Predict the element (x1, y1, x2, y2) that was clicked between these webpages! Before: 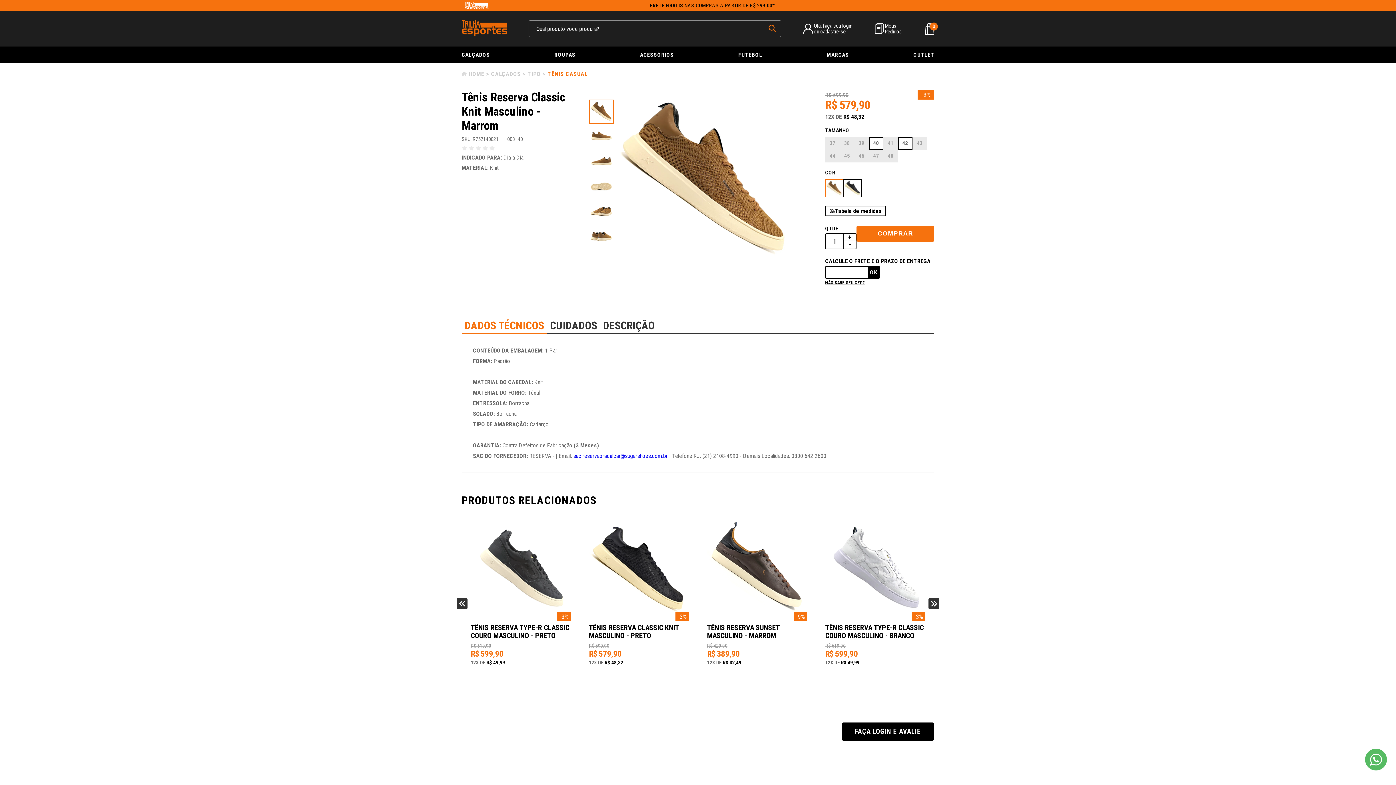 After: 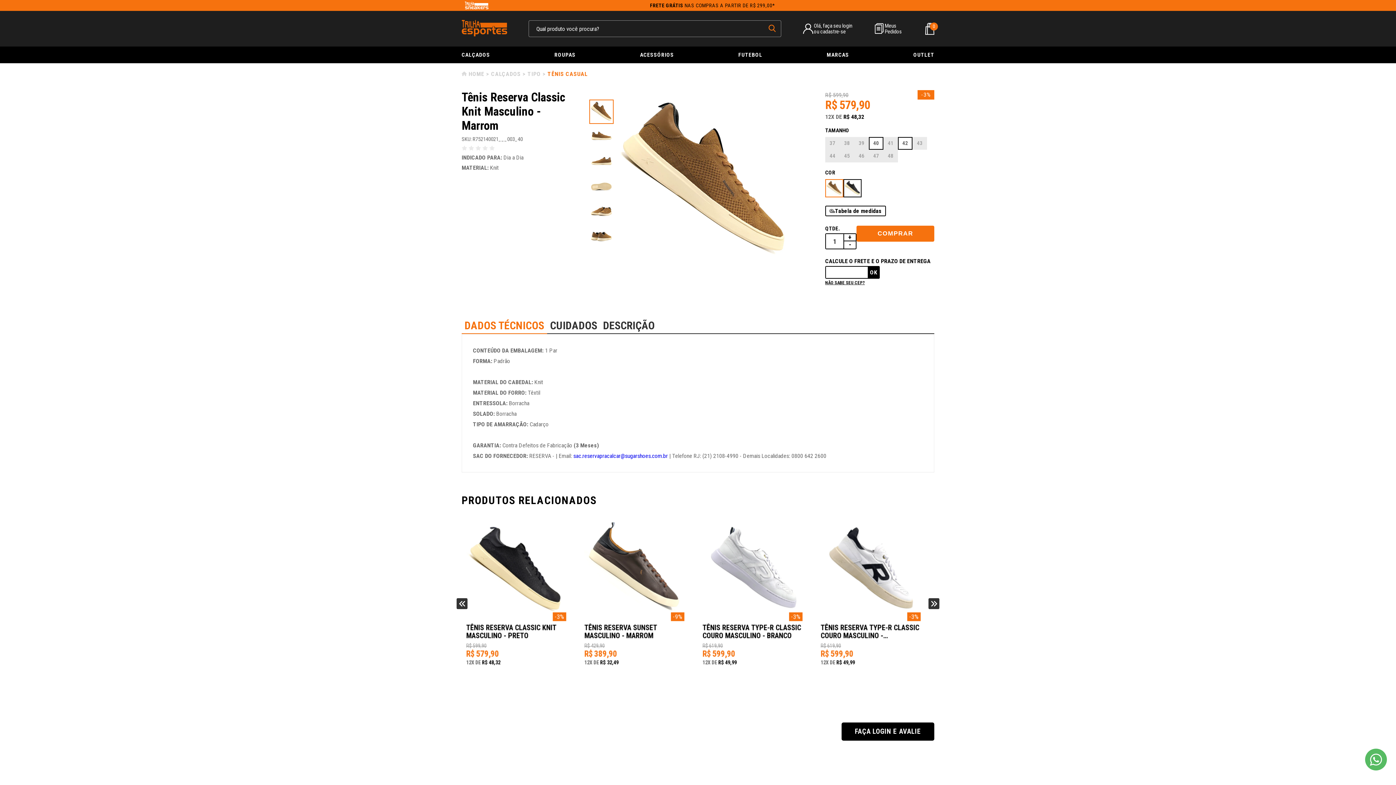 Action: bbox: (1365, 749, 1387, 770)